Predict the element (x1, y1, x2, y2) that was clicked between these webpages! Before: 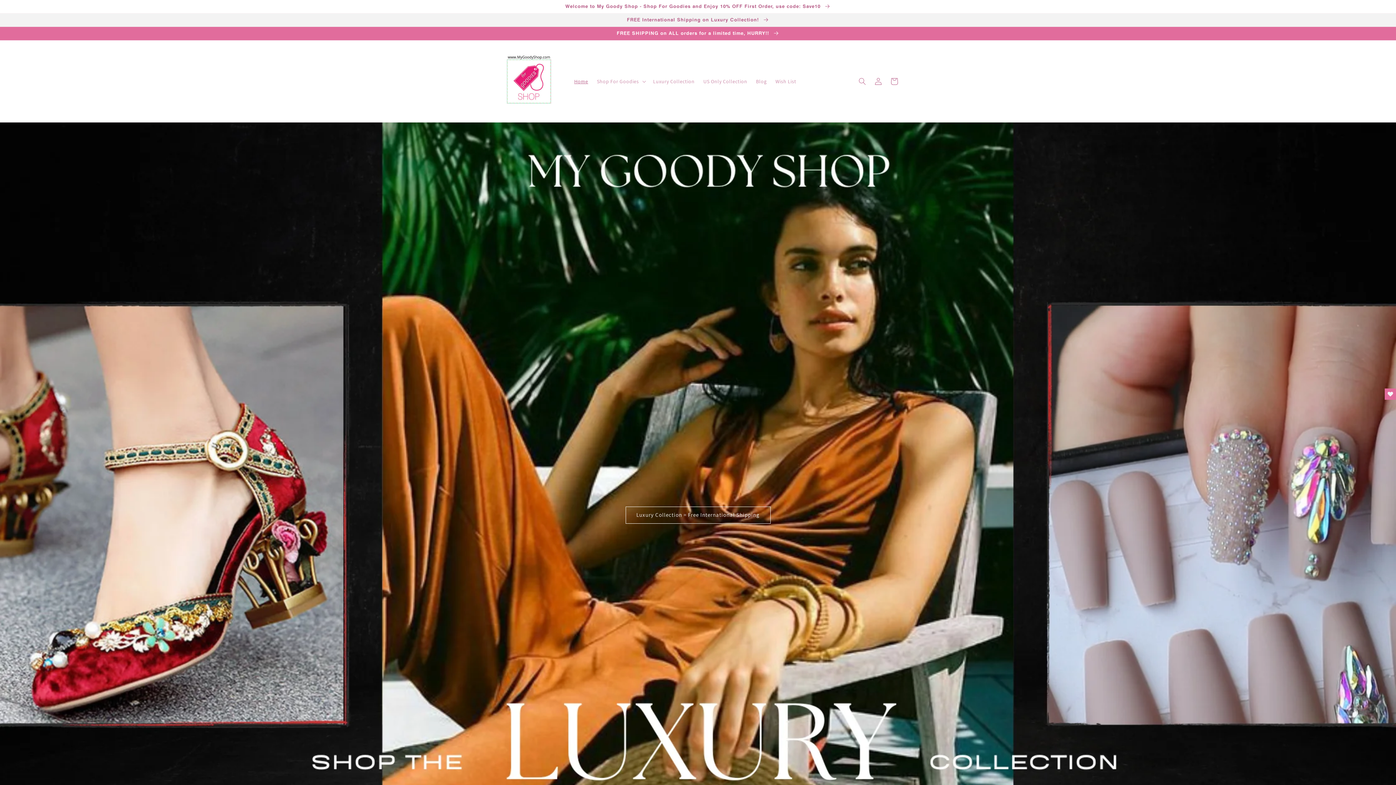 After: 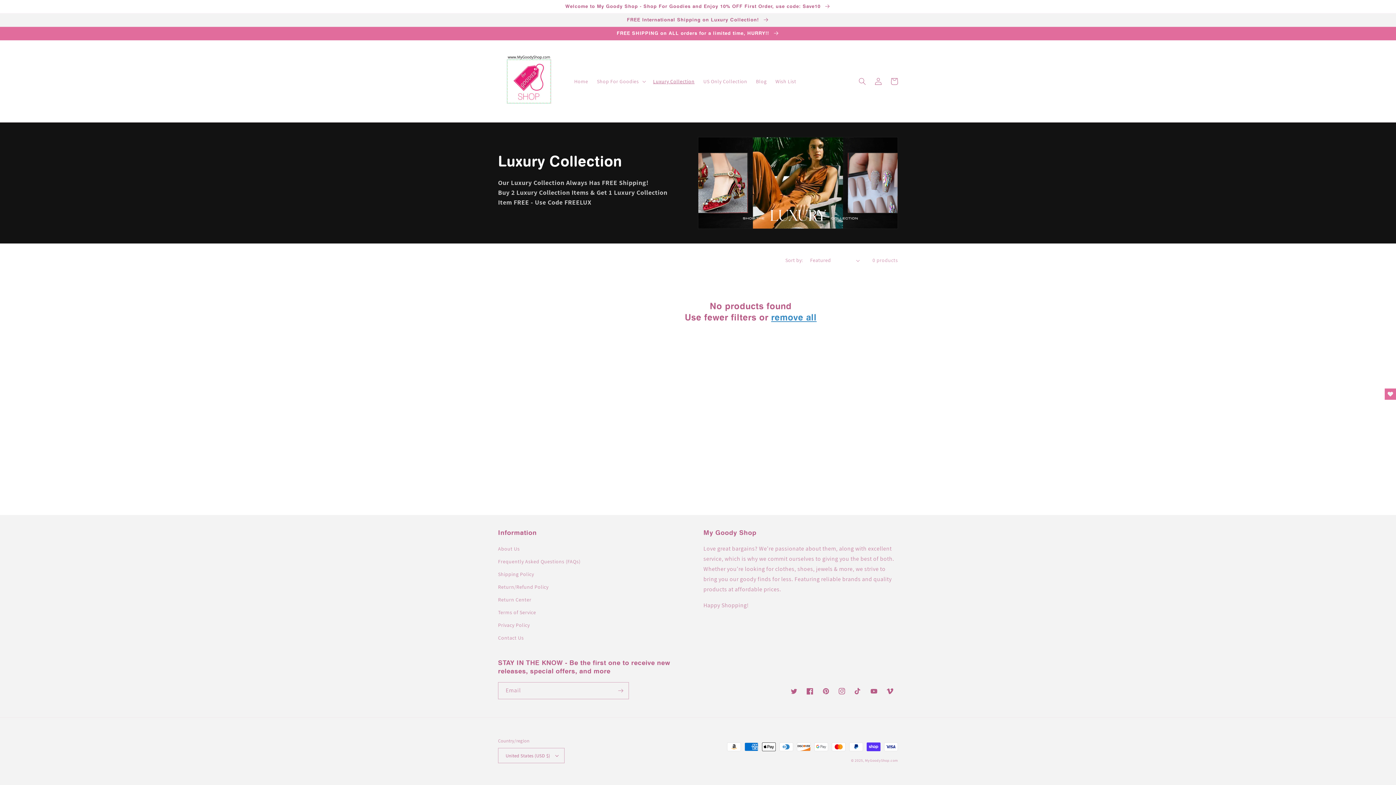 Action: label: Luxury Collection = Free International Shipping bbox: (625, 506, 770, 523)